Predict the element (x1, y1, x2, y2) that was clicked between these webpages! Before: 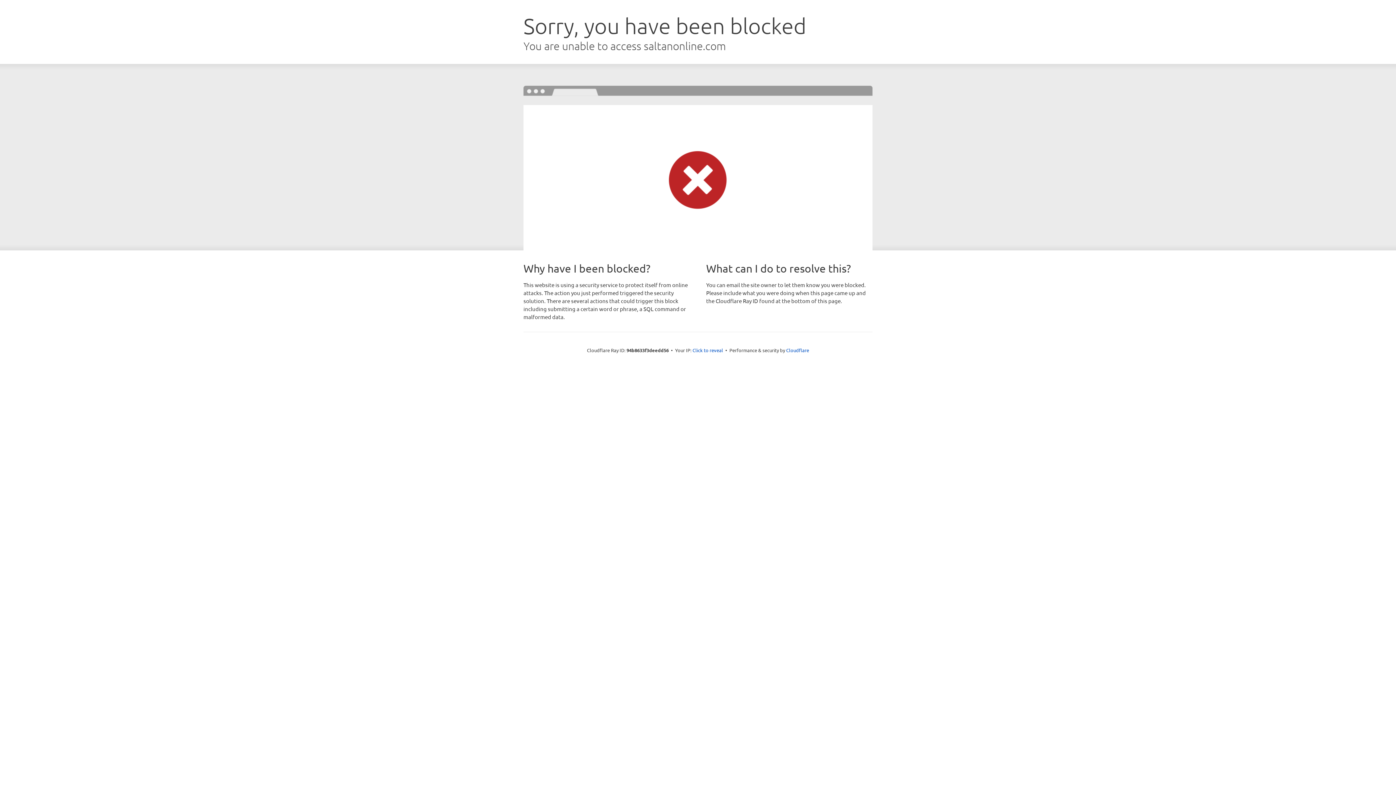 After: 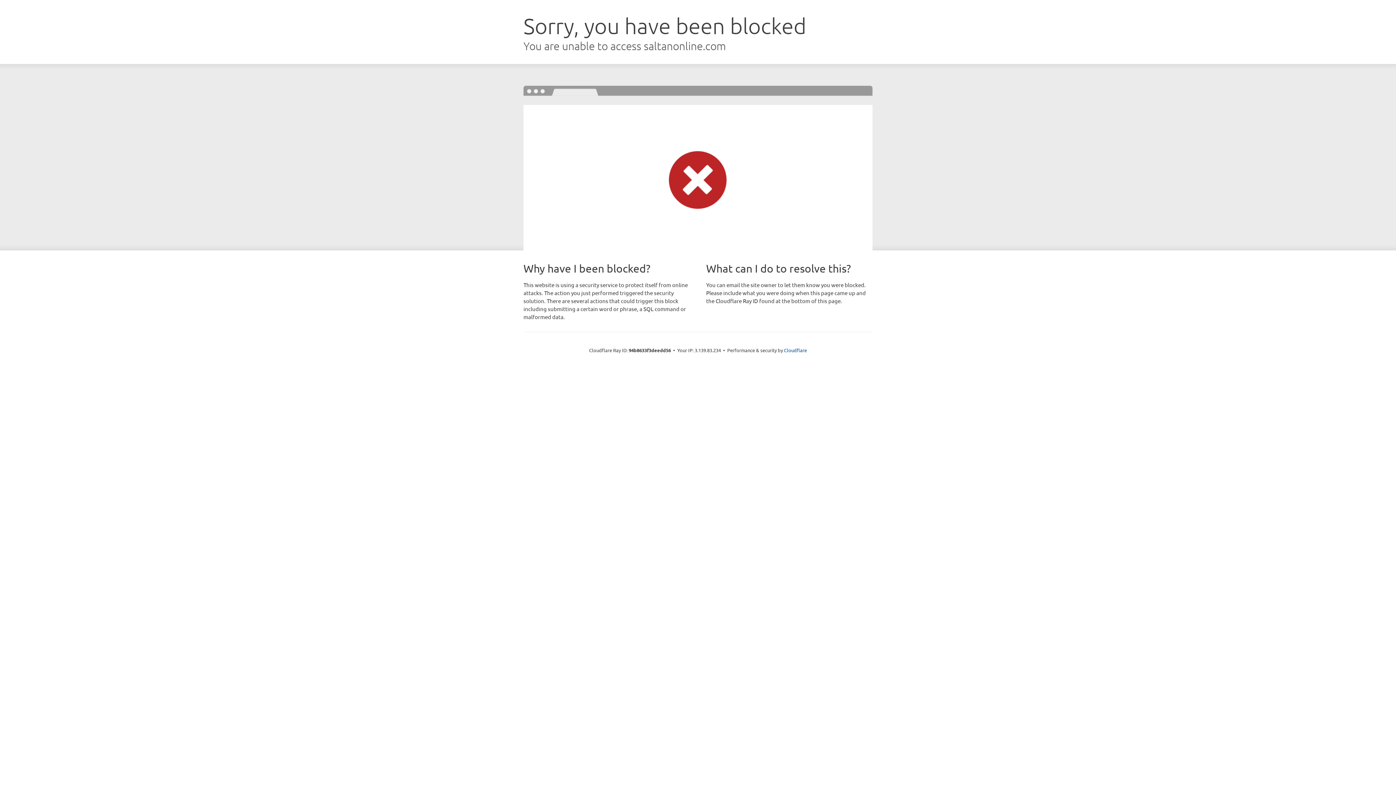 Action: bbox: (692, 346, 723, 353) label: Click to reveal